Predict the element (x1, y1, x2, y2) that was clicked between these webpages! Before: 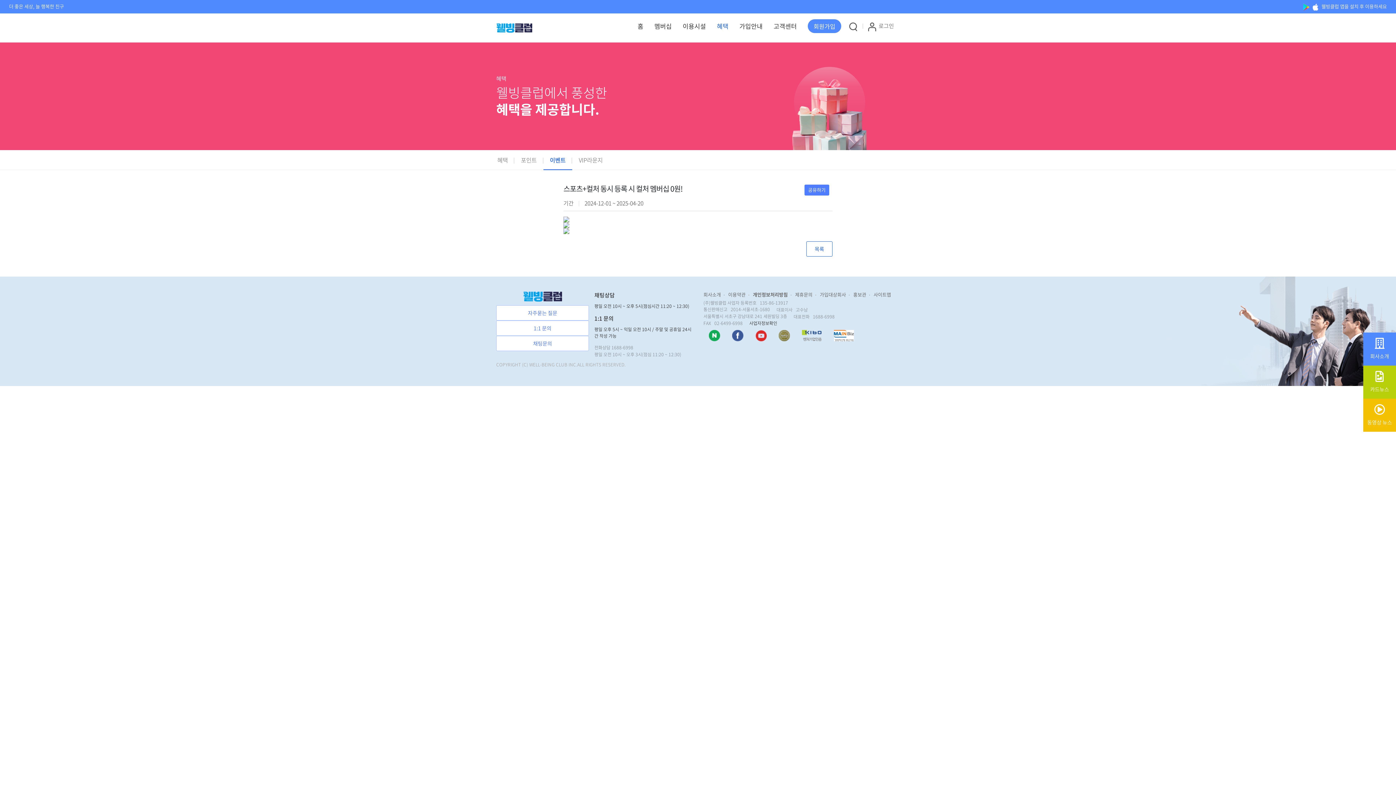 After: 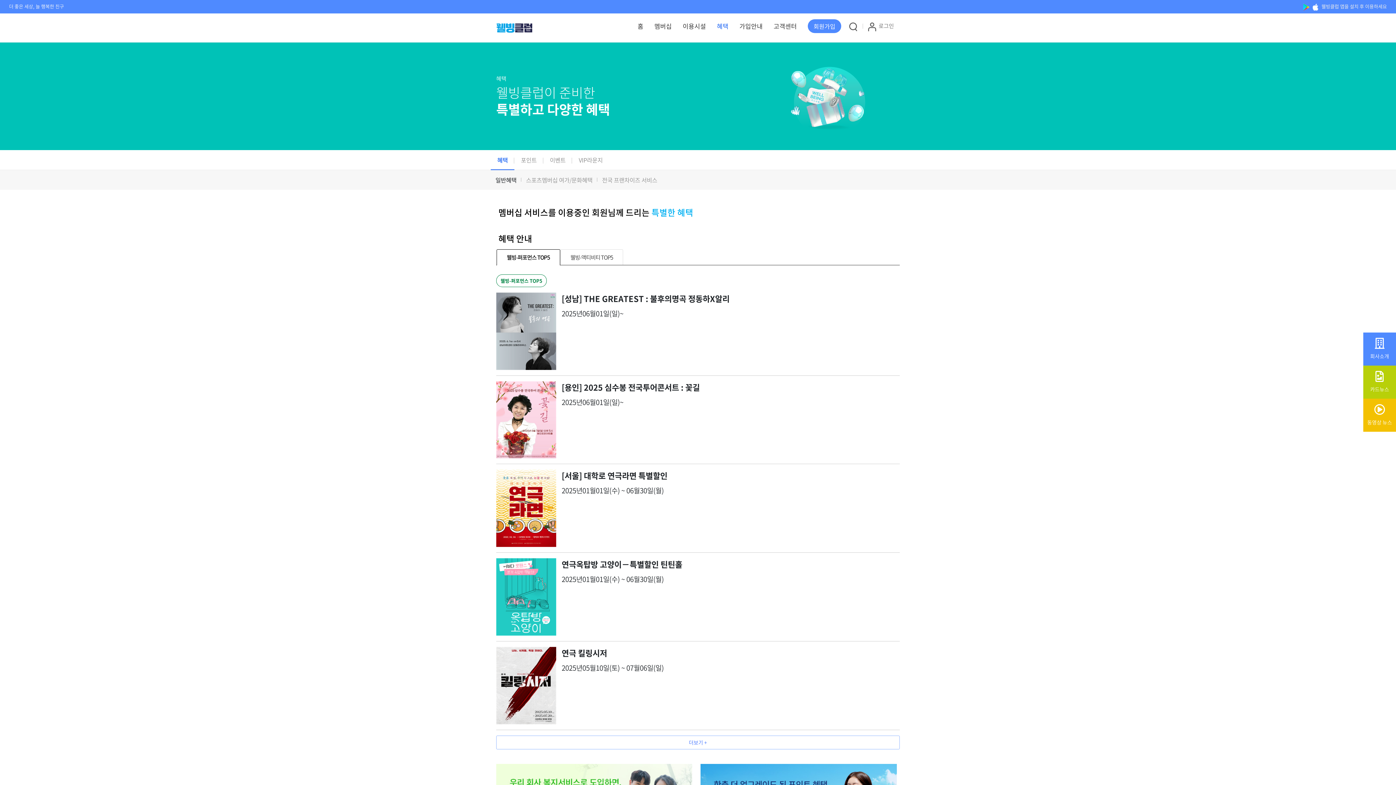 Action: bbox: (711, 13, 734, 38) label: 혜택